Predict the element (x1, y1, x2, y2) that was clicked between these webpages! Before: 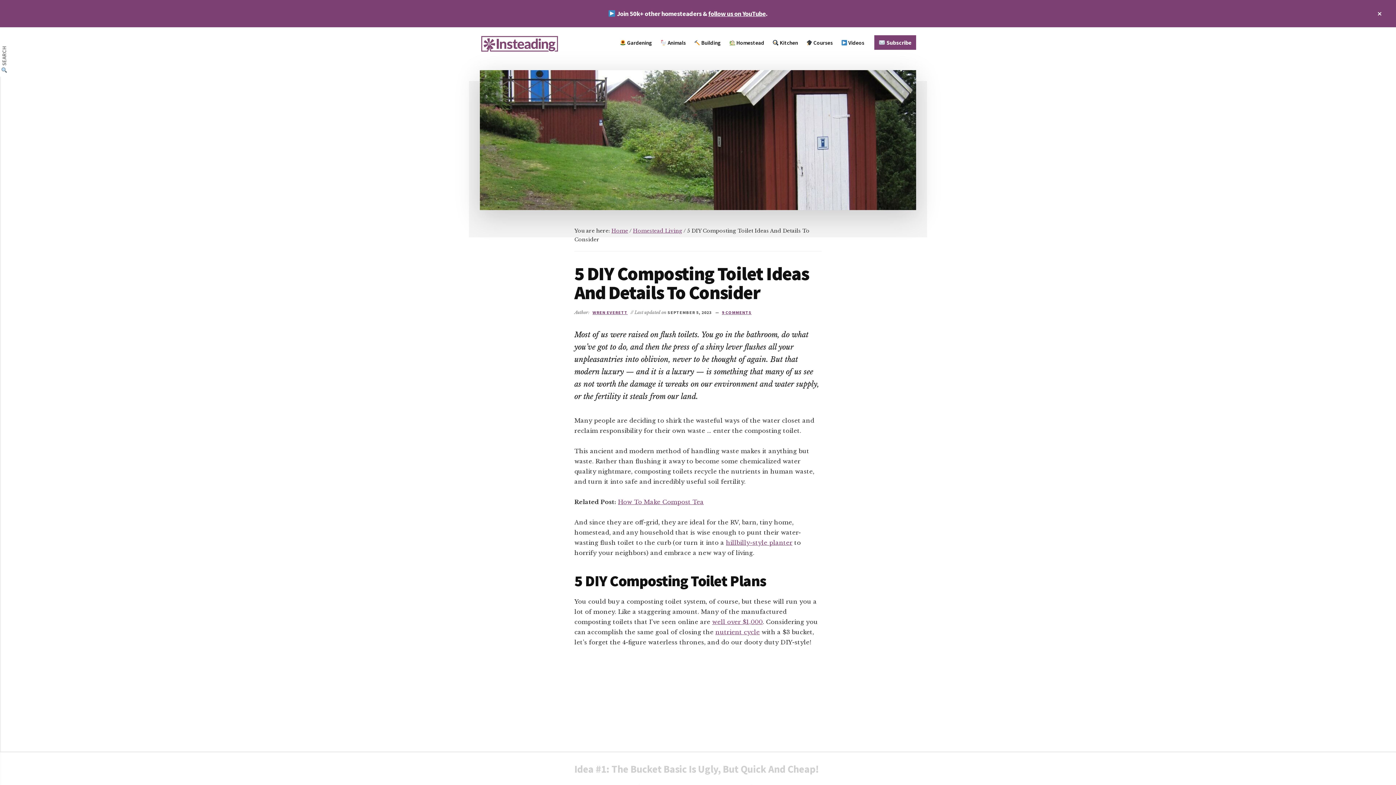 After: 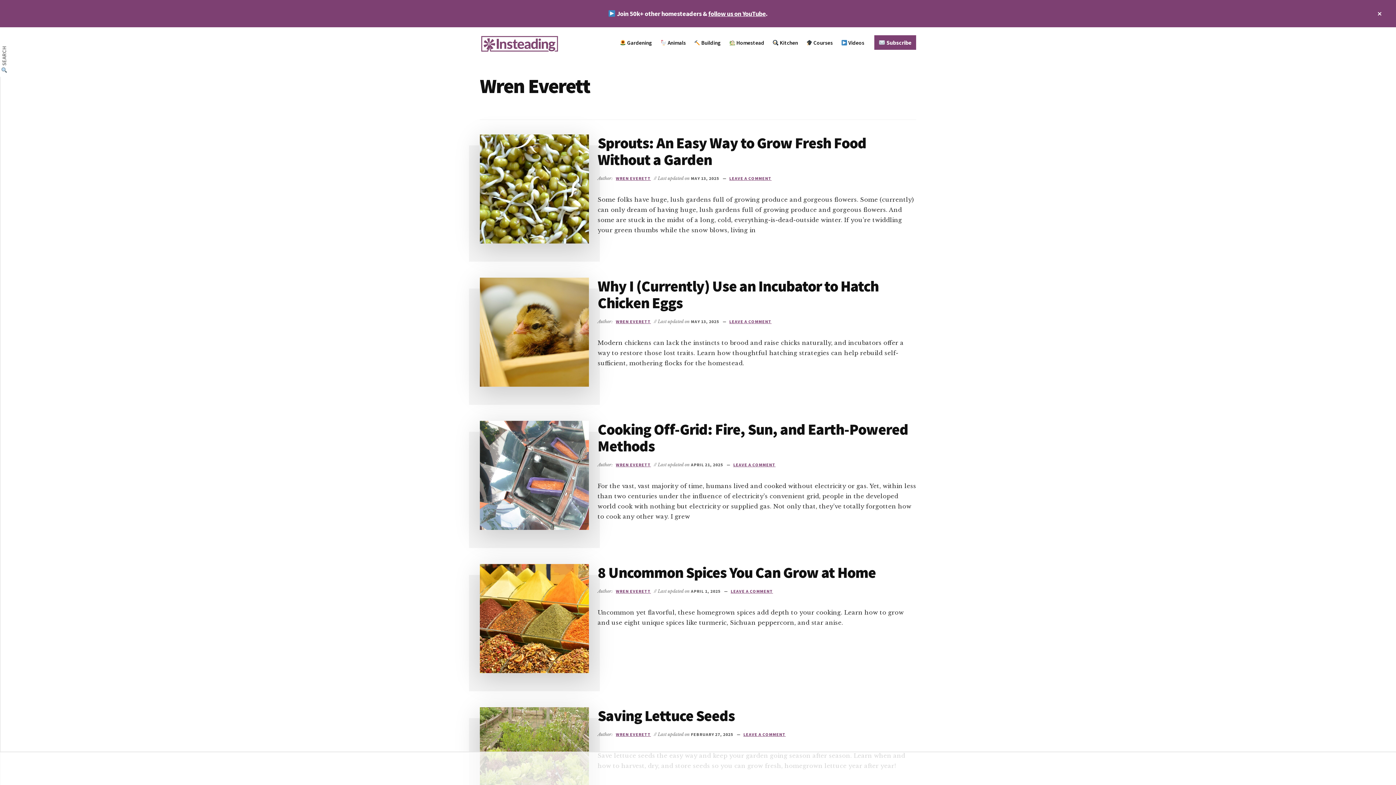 Action: bbox: (592, 309, 627, 315) label: WREN EVERETT